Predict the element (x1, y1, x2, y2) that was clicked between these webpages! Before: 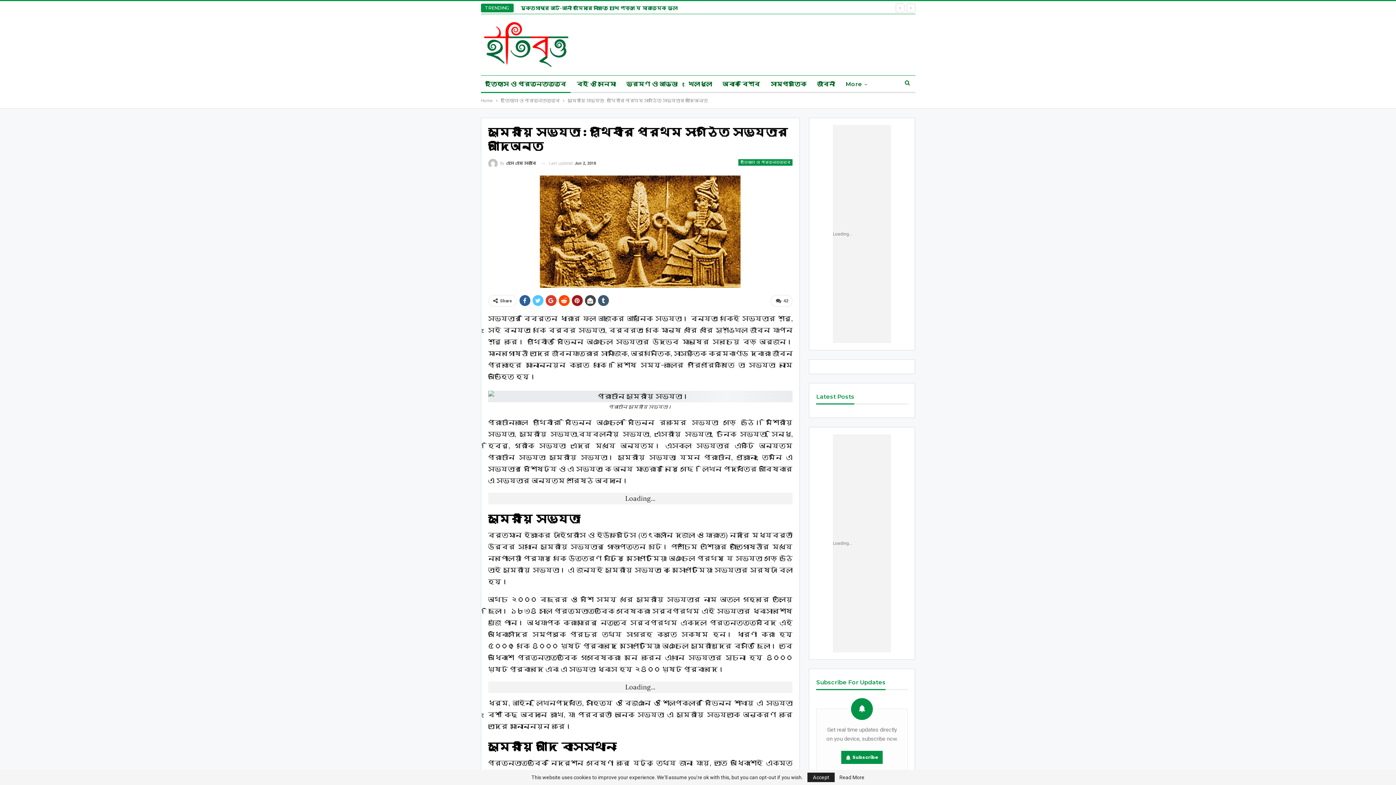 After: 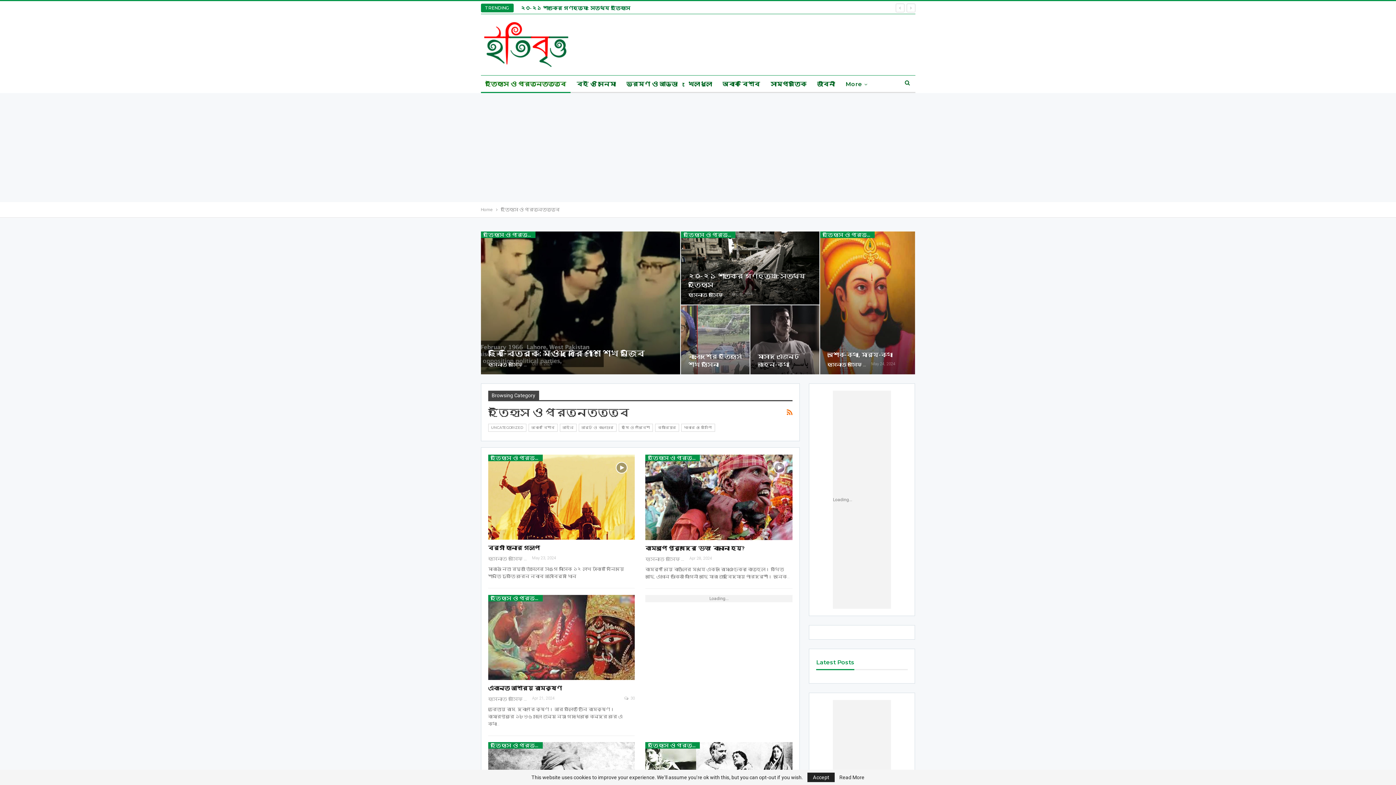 Action: label: ইতিহাস ও প্রত্নতত্ত্ব bbox: (480, 75, 570, 93)